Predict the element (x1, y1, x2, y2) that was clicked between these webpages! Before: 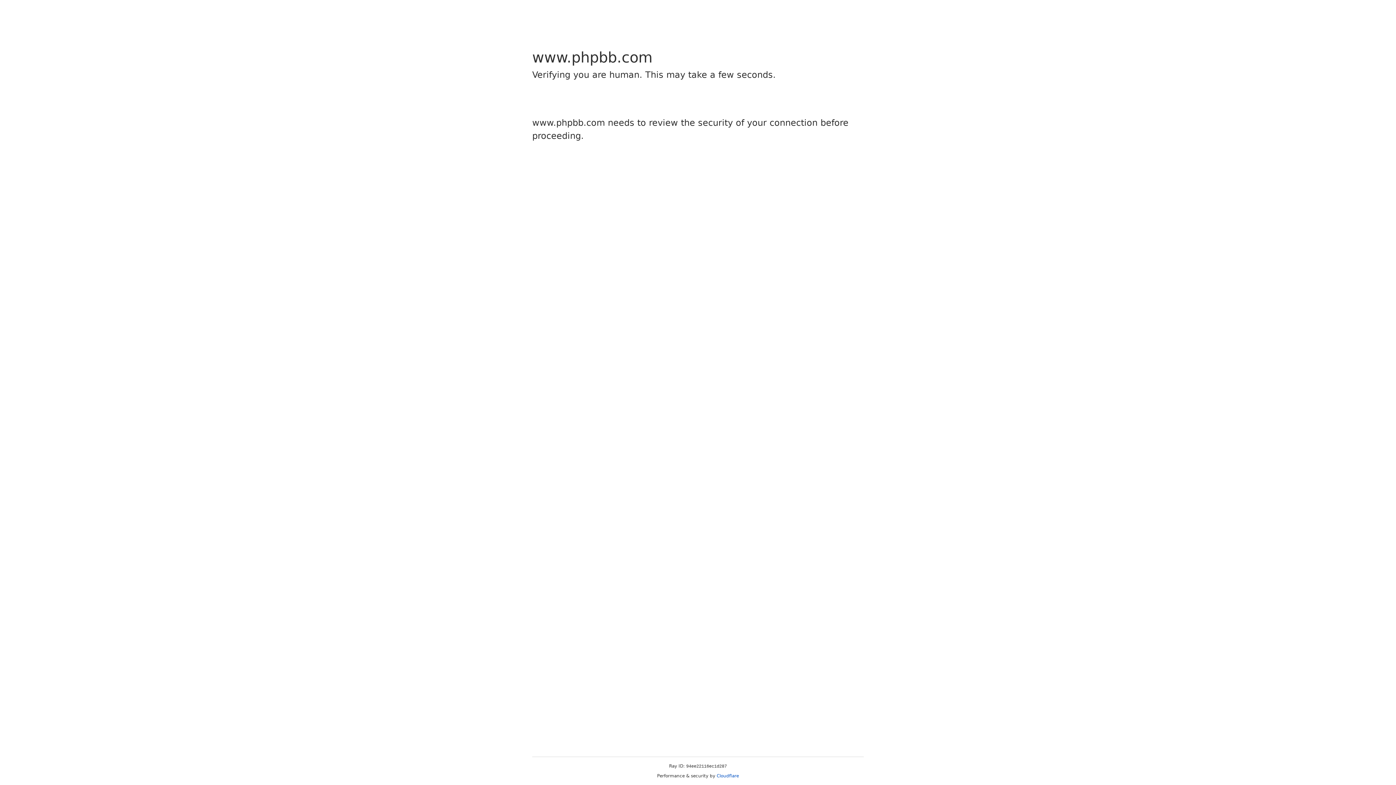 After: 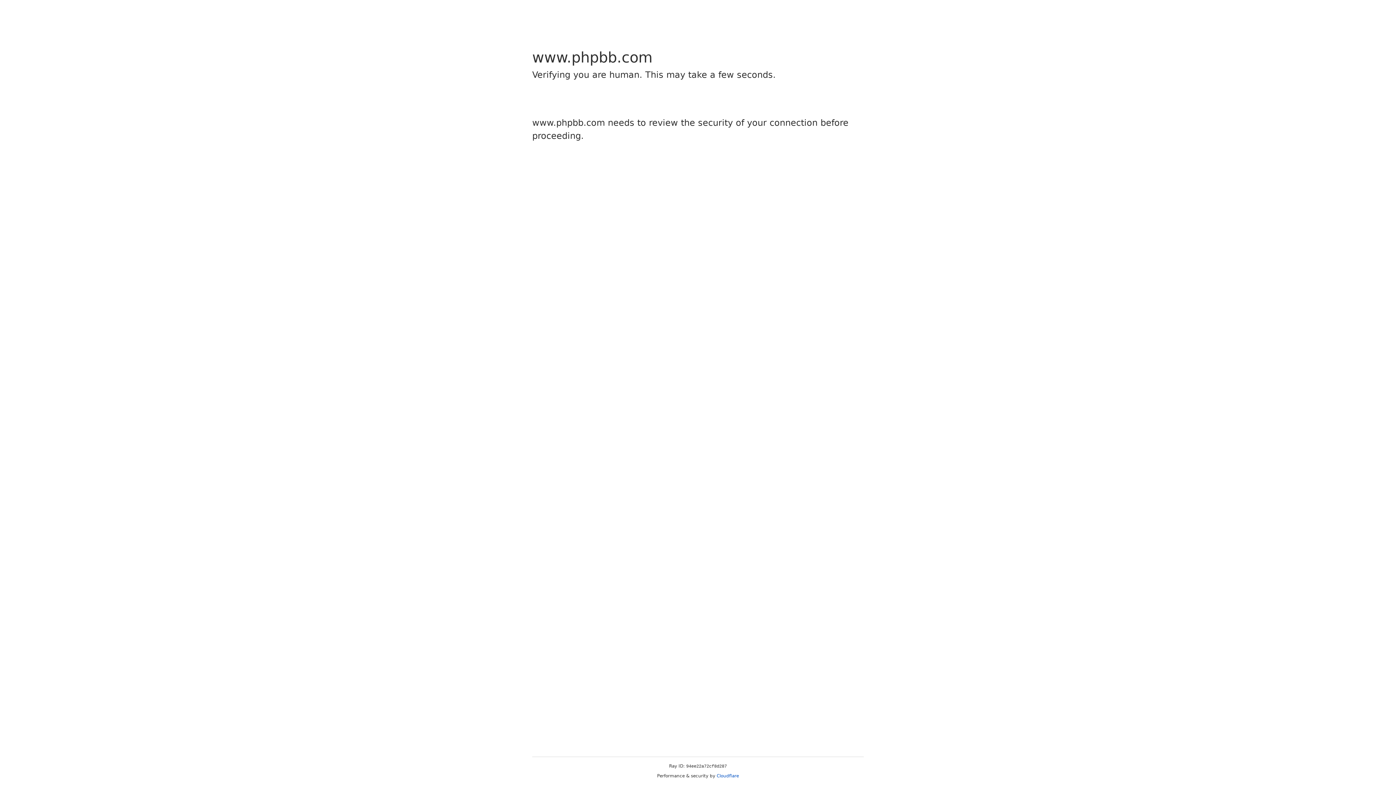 Action: bbox: (716, 773, 739, 778) label: Cloudflare